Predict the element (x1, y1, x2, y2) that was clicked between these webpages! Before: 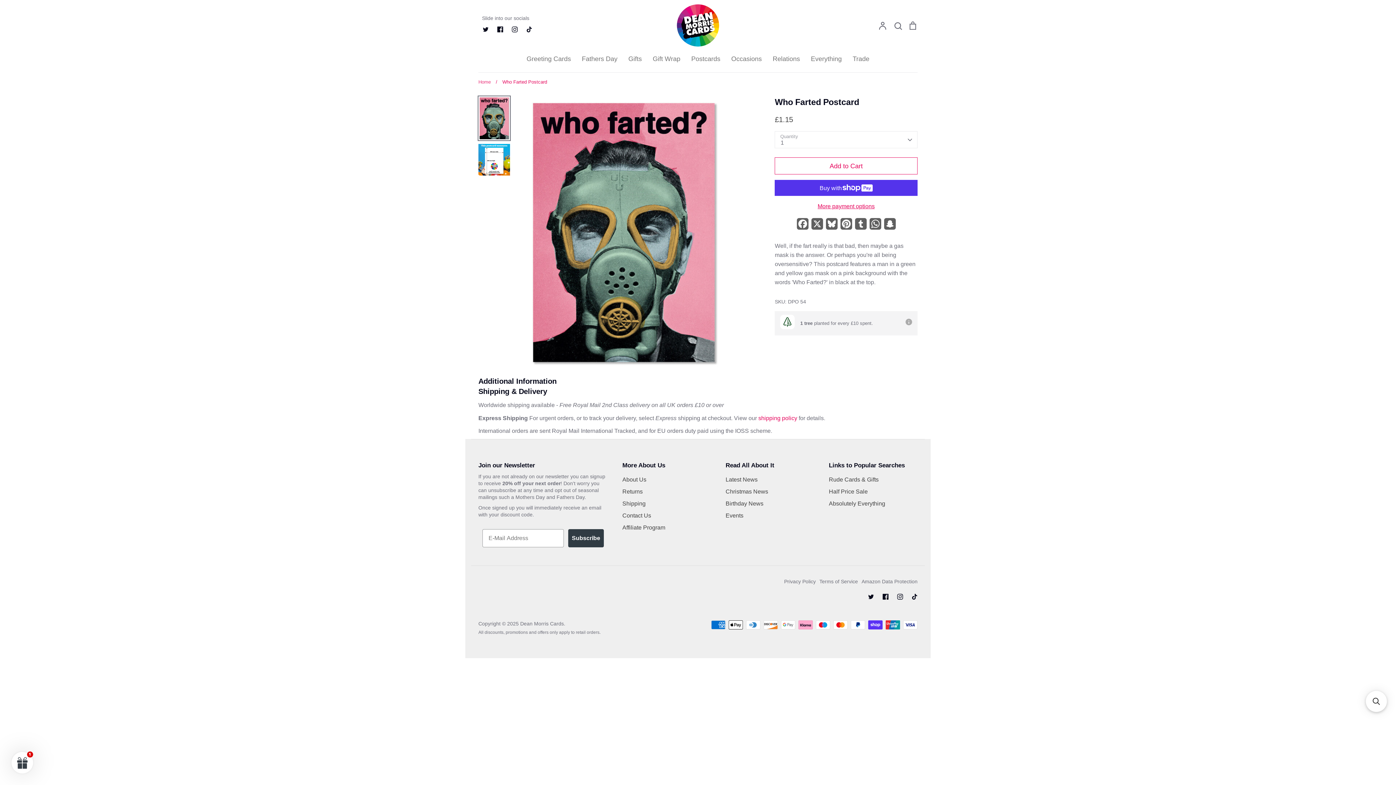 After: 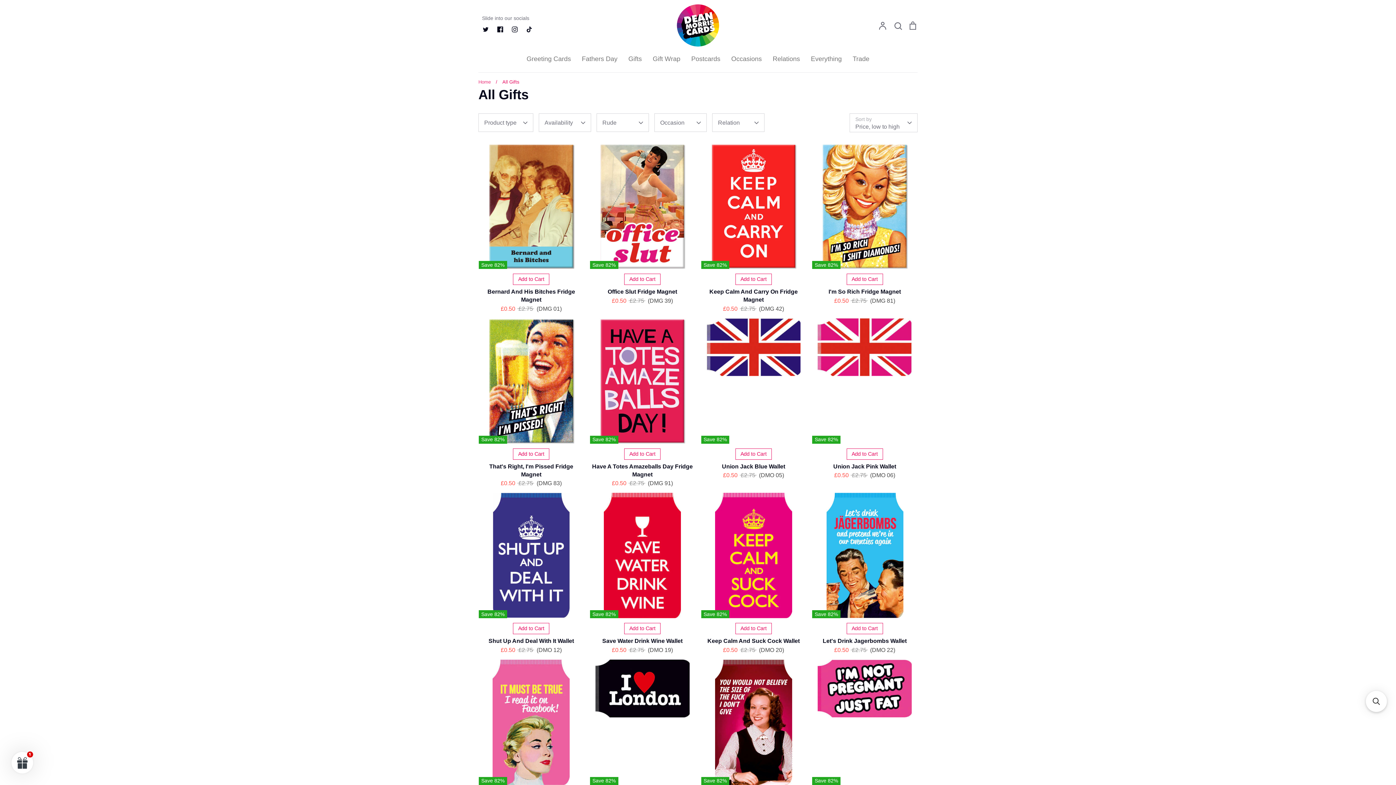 Action: label: Gifts bbox: (628, 54, 642, 62)